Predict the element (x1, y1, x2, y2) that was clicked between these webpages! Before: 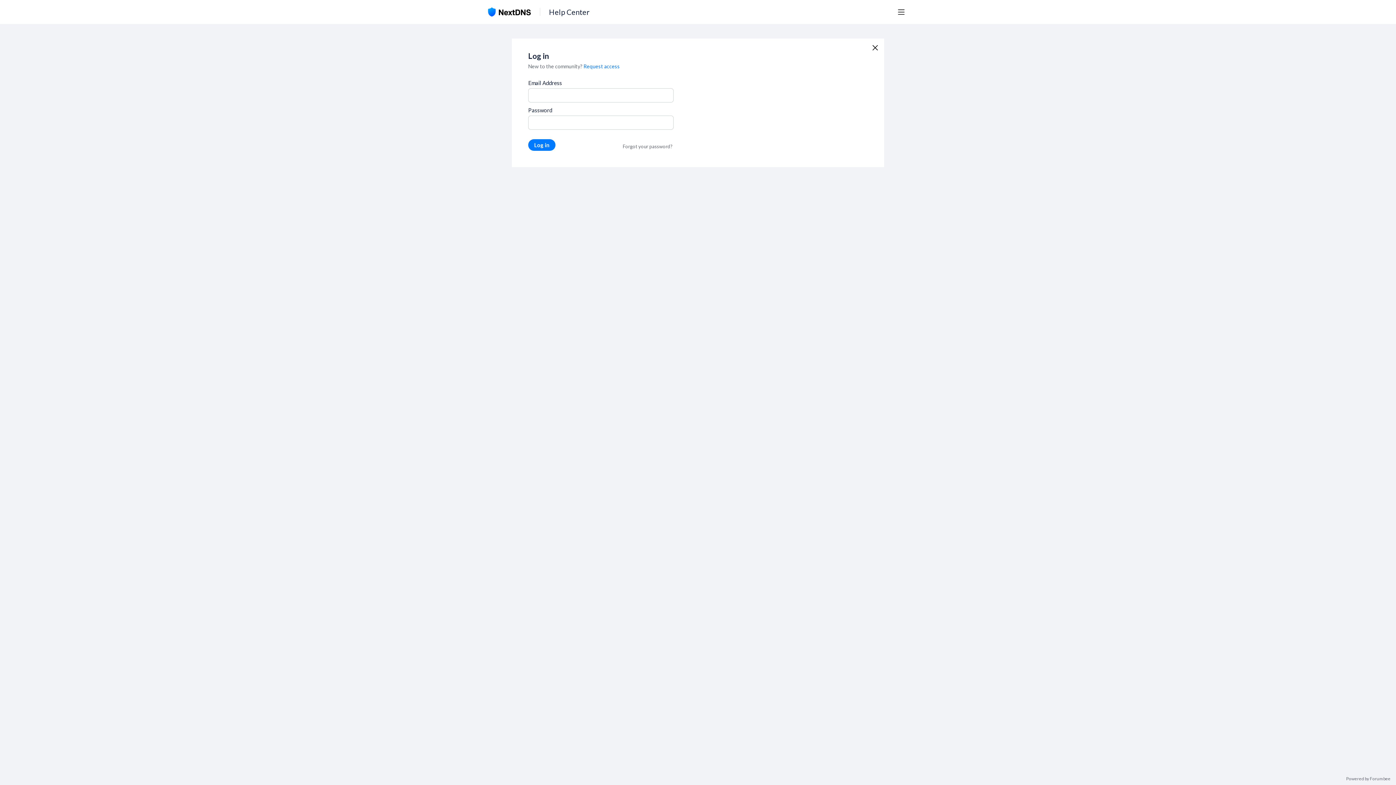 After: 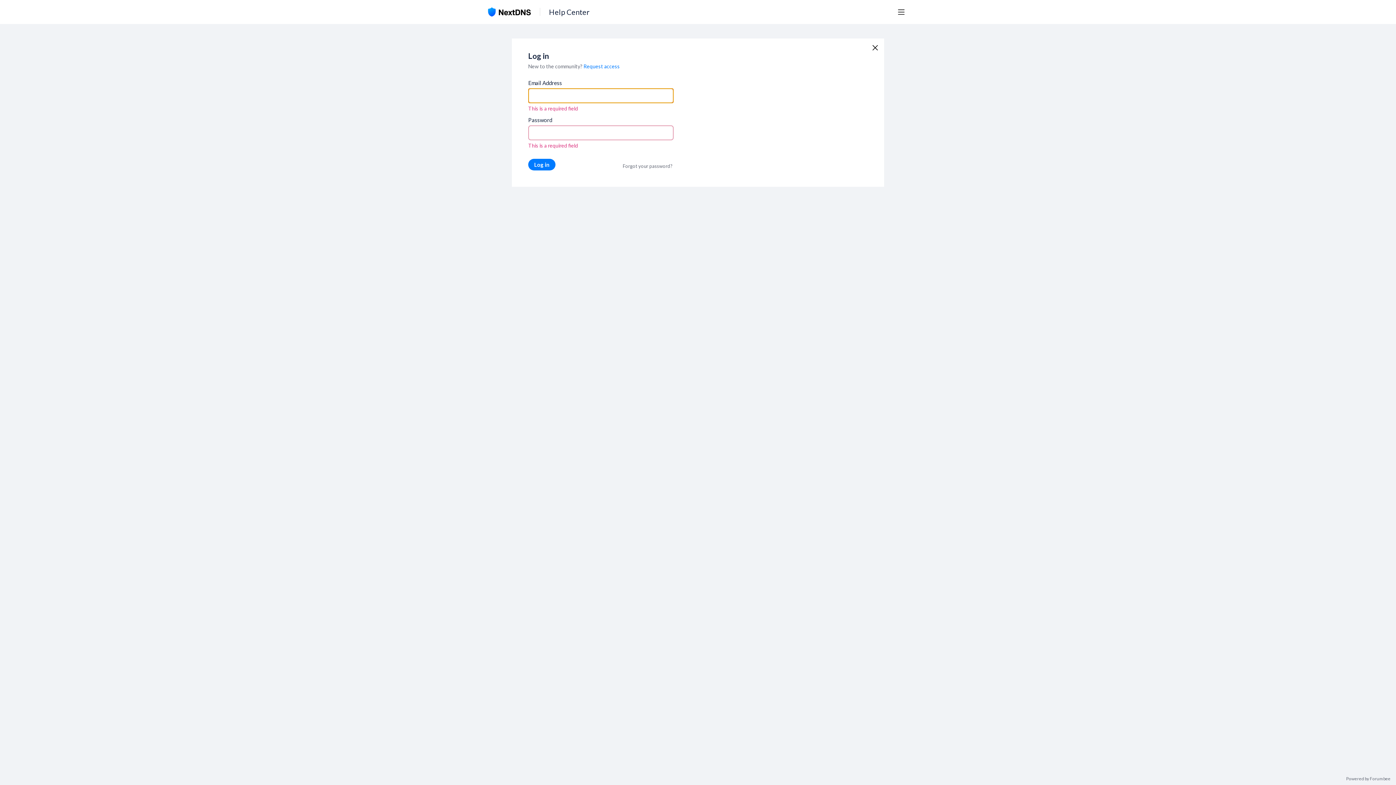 Action: label: Log in bbox: (528, 139, 555, 150)